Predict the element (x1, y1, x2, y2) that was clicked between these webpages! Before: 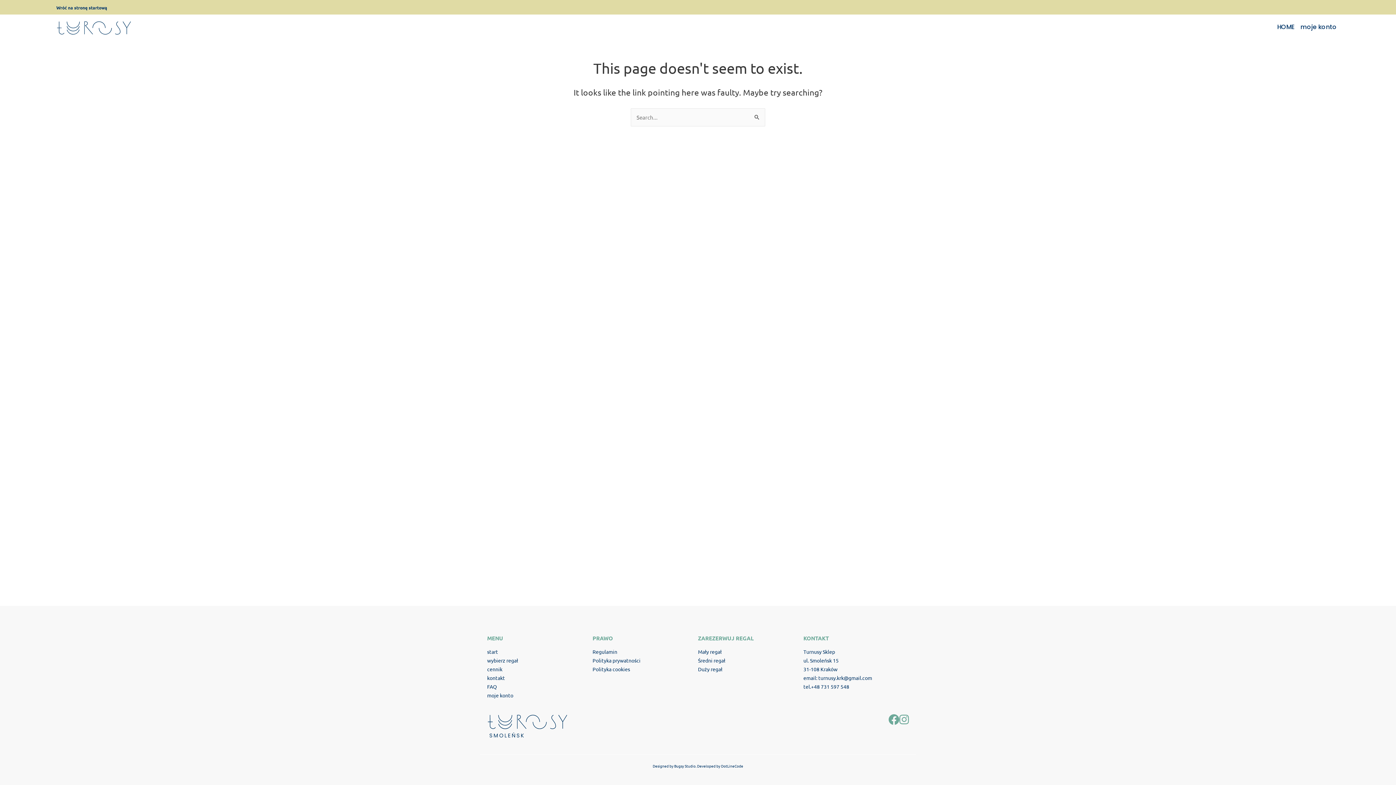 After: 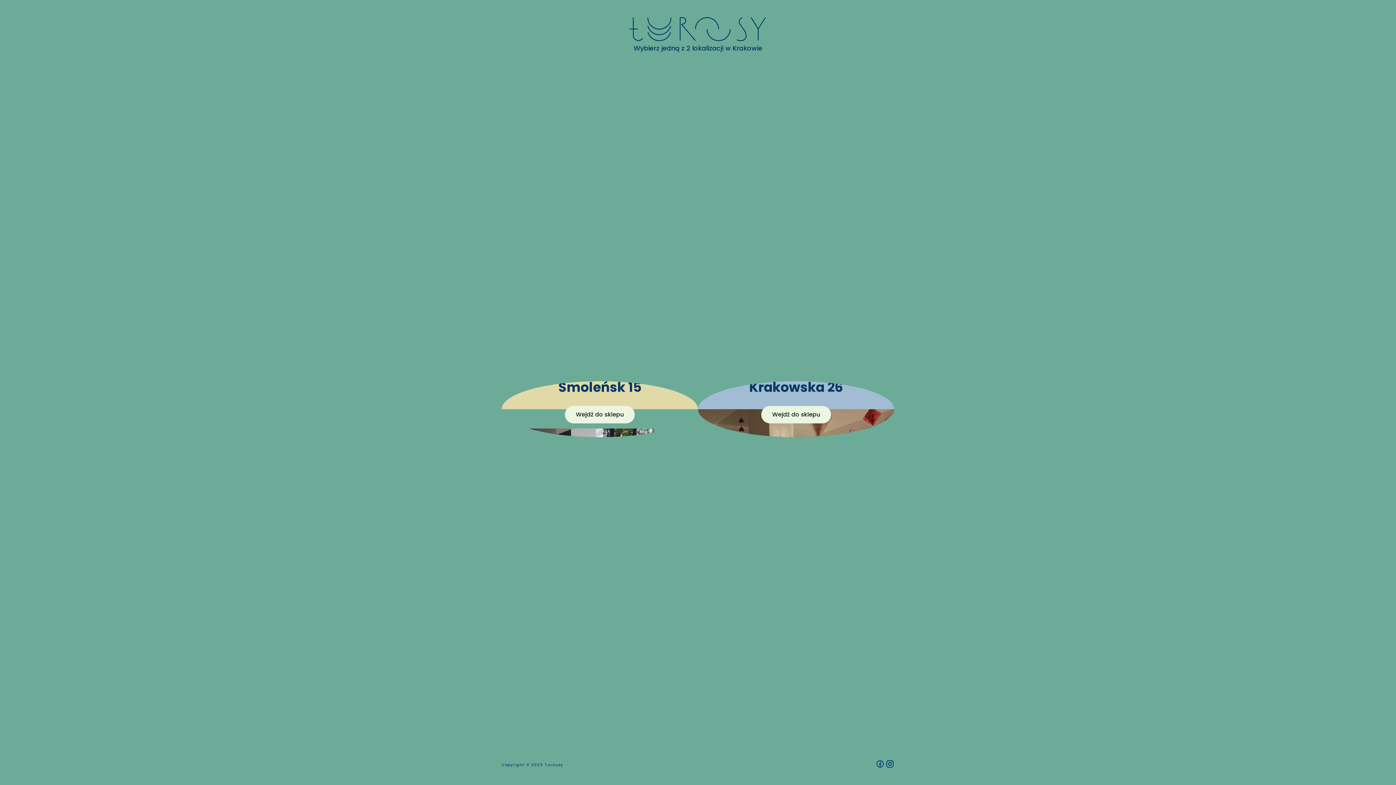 Action: label: HOME bbox: (1274, 20, 1297, 32)